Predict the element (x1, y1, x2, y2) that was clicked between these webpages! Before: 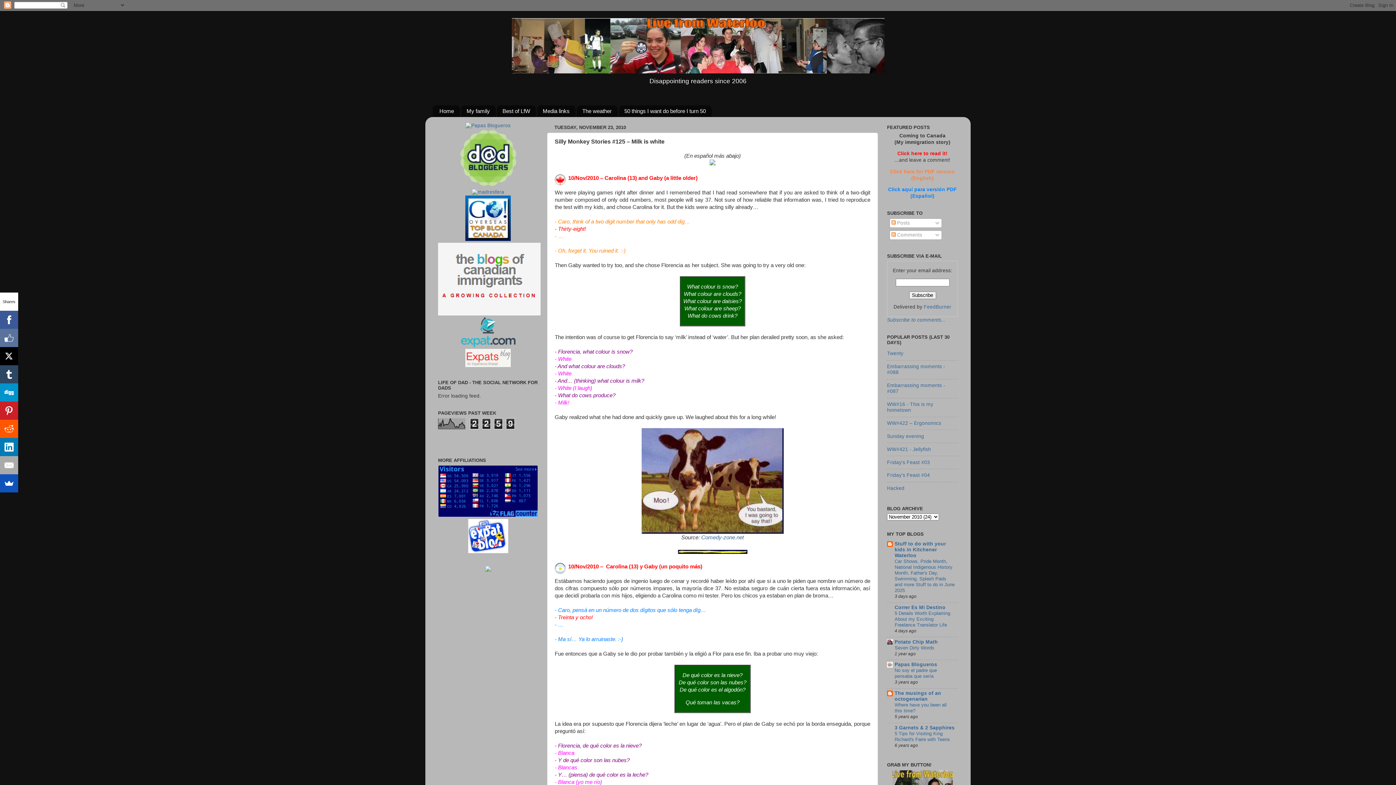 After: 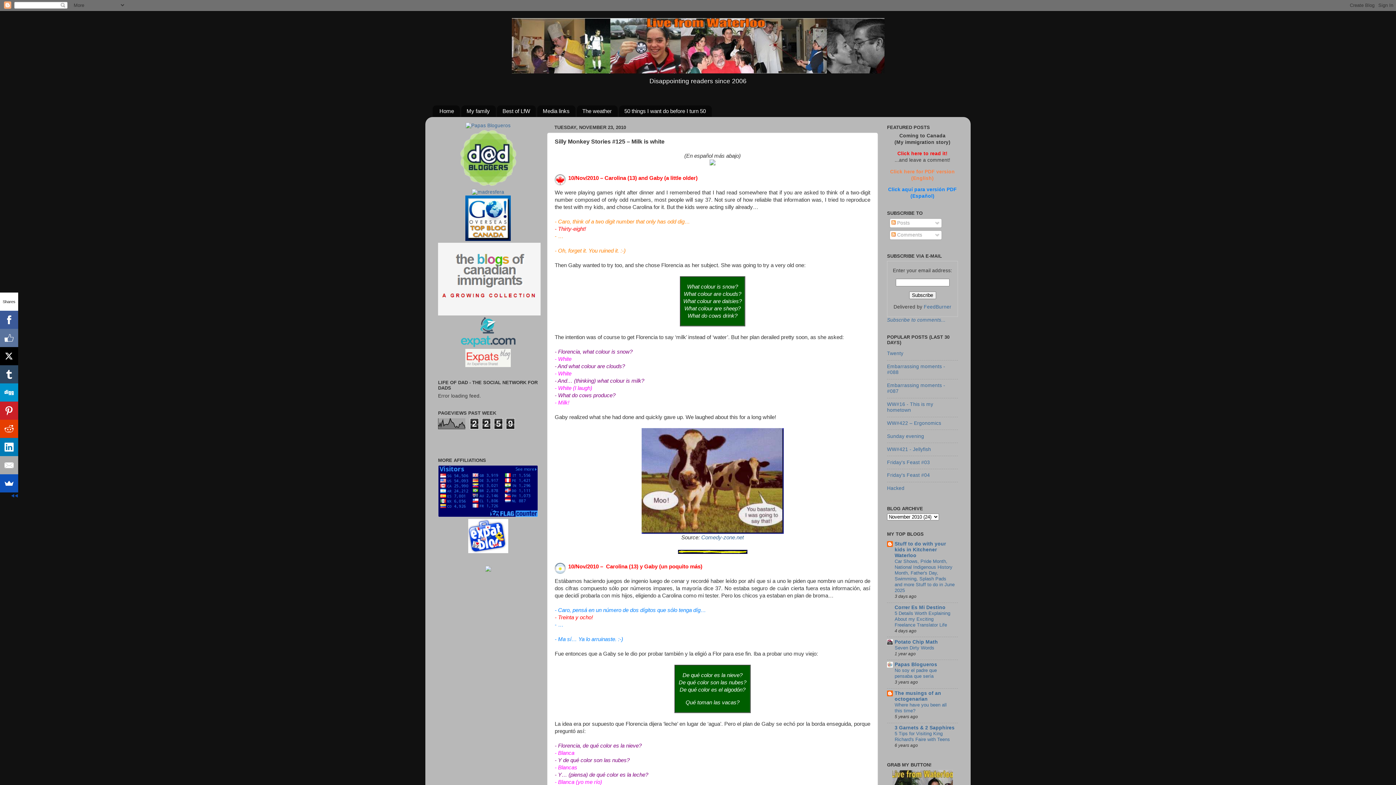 Action: bbox: (0, 420, 17, 438)